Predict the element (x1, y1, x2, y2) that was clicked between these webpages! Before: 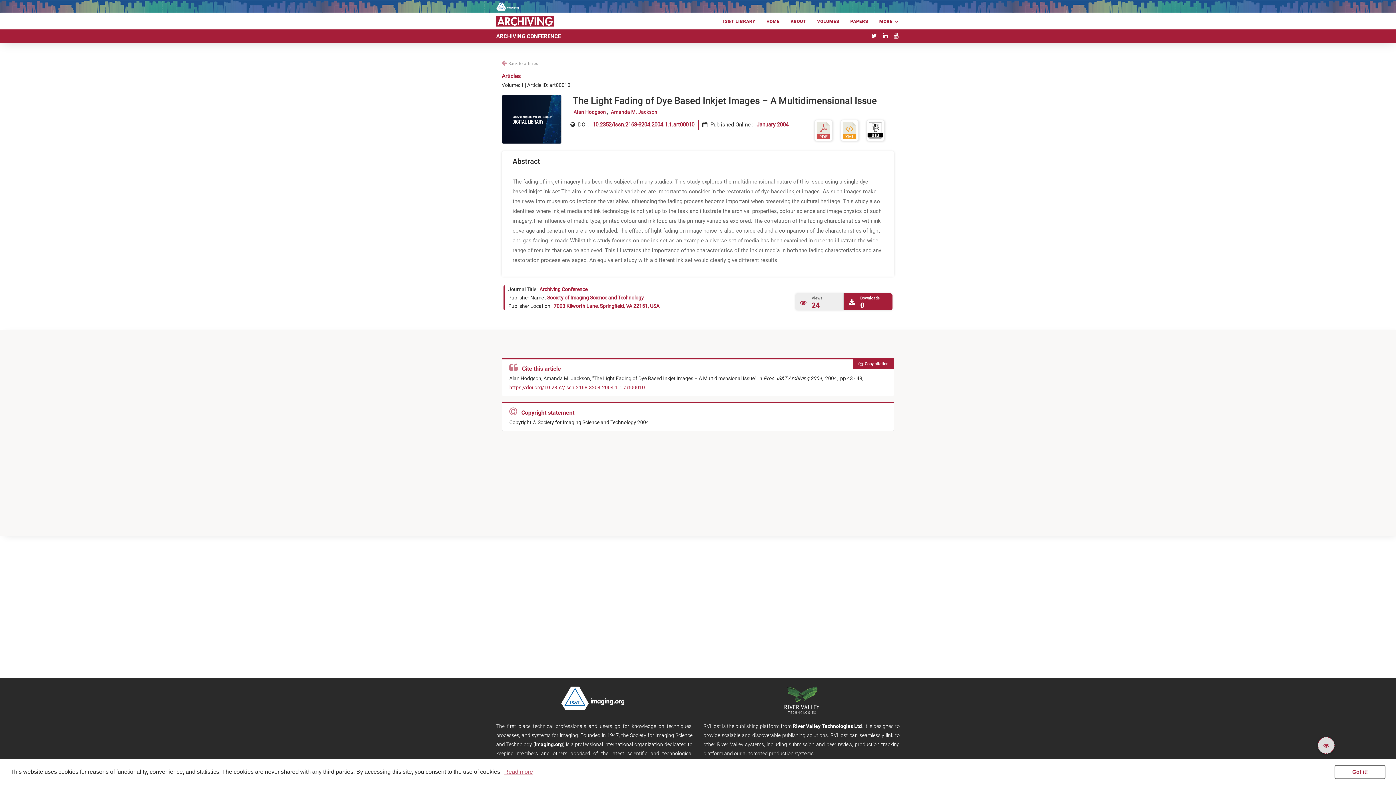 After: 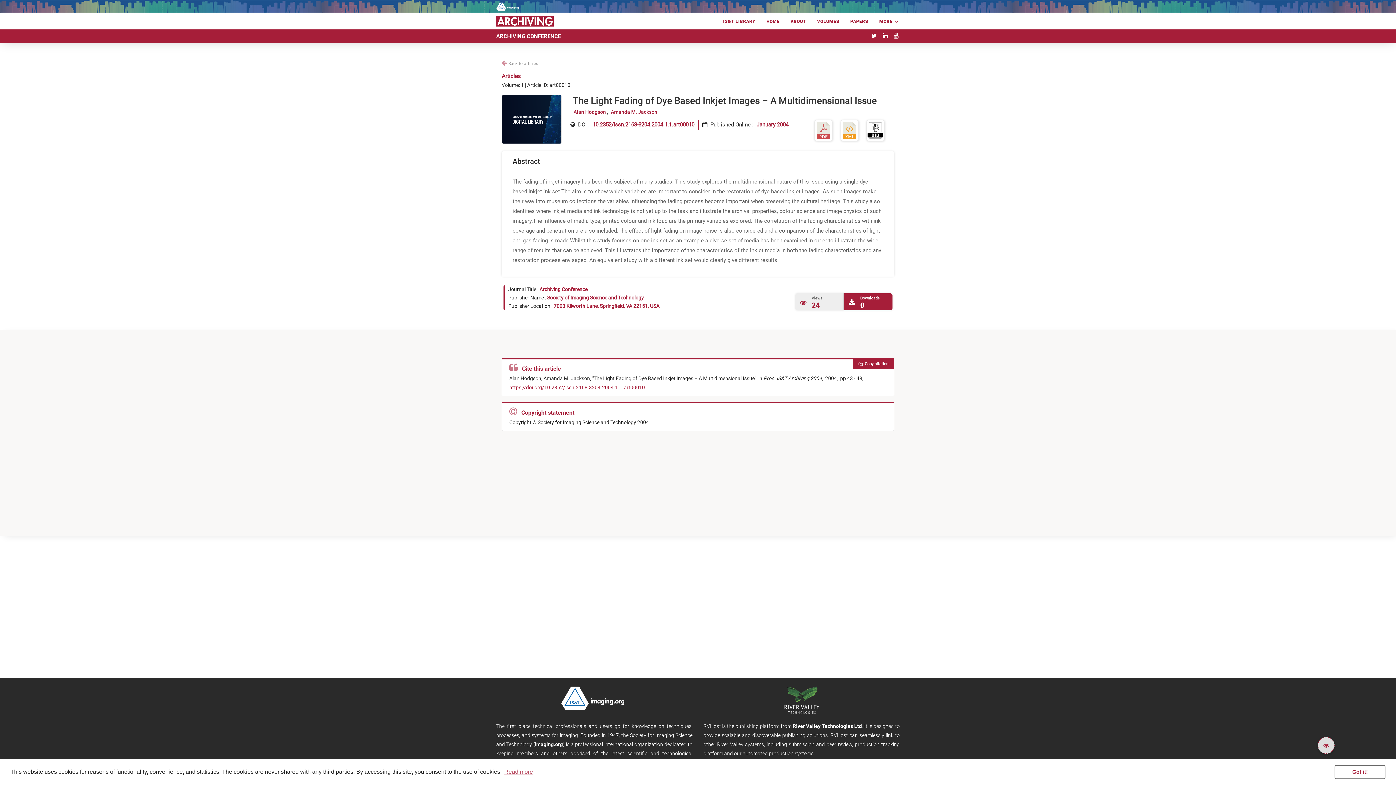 Action: bbox: (890, 29, 901, 42)